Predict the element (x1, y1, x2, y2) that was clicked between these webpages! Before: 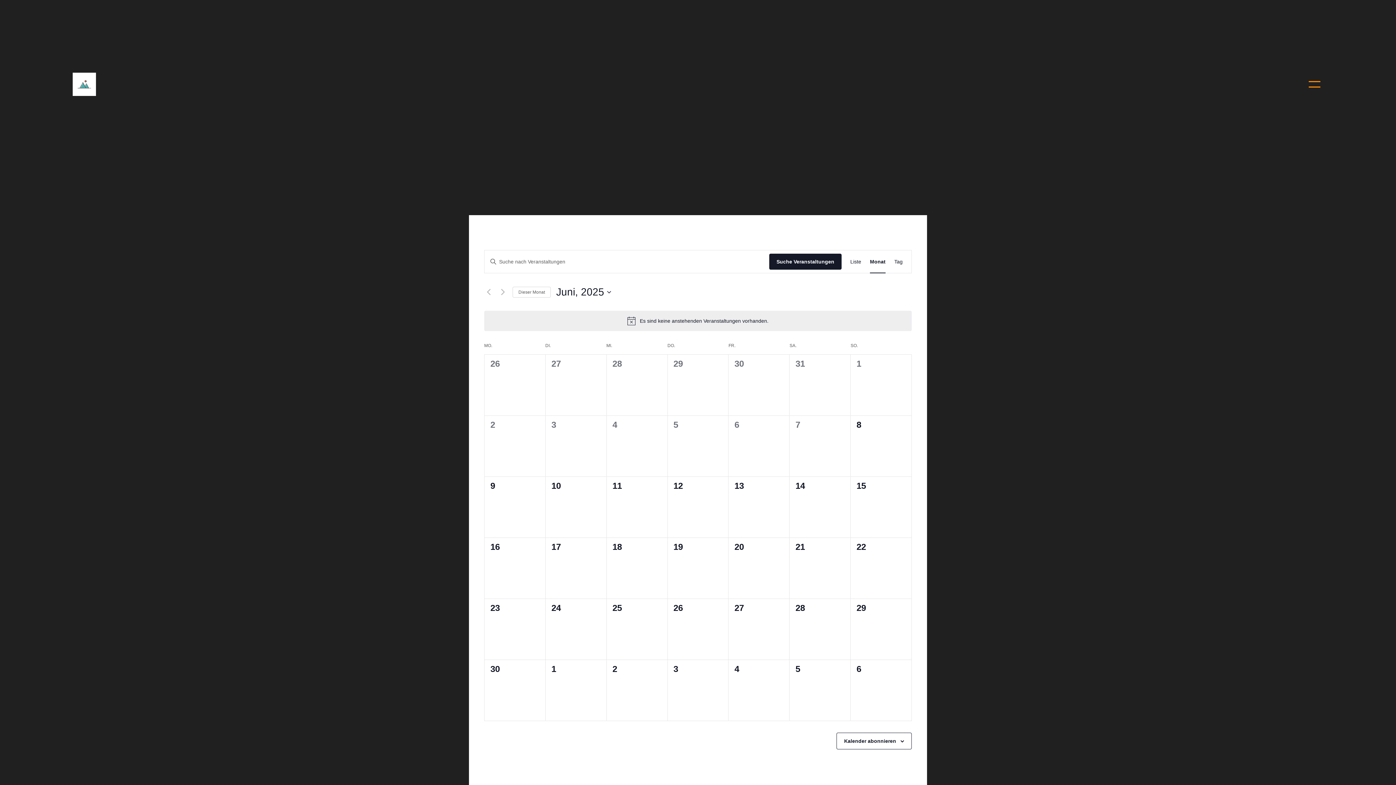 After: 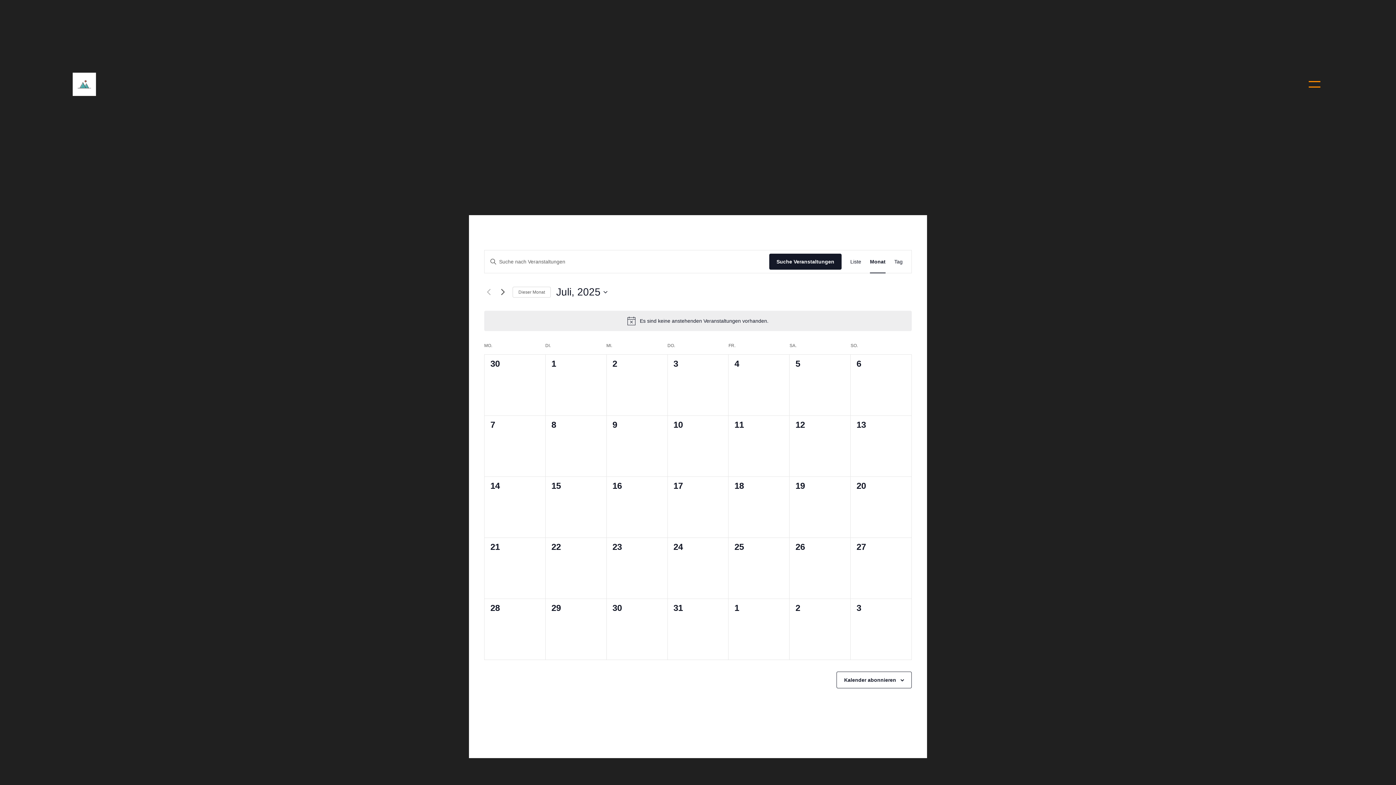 Action: label: Nächsten Monat bbox: (498, 287, 507, 296)